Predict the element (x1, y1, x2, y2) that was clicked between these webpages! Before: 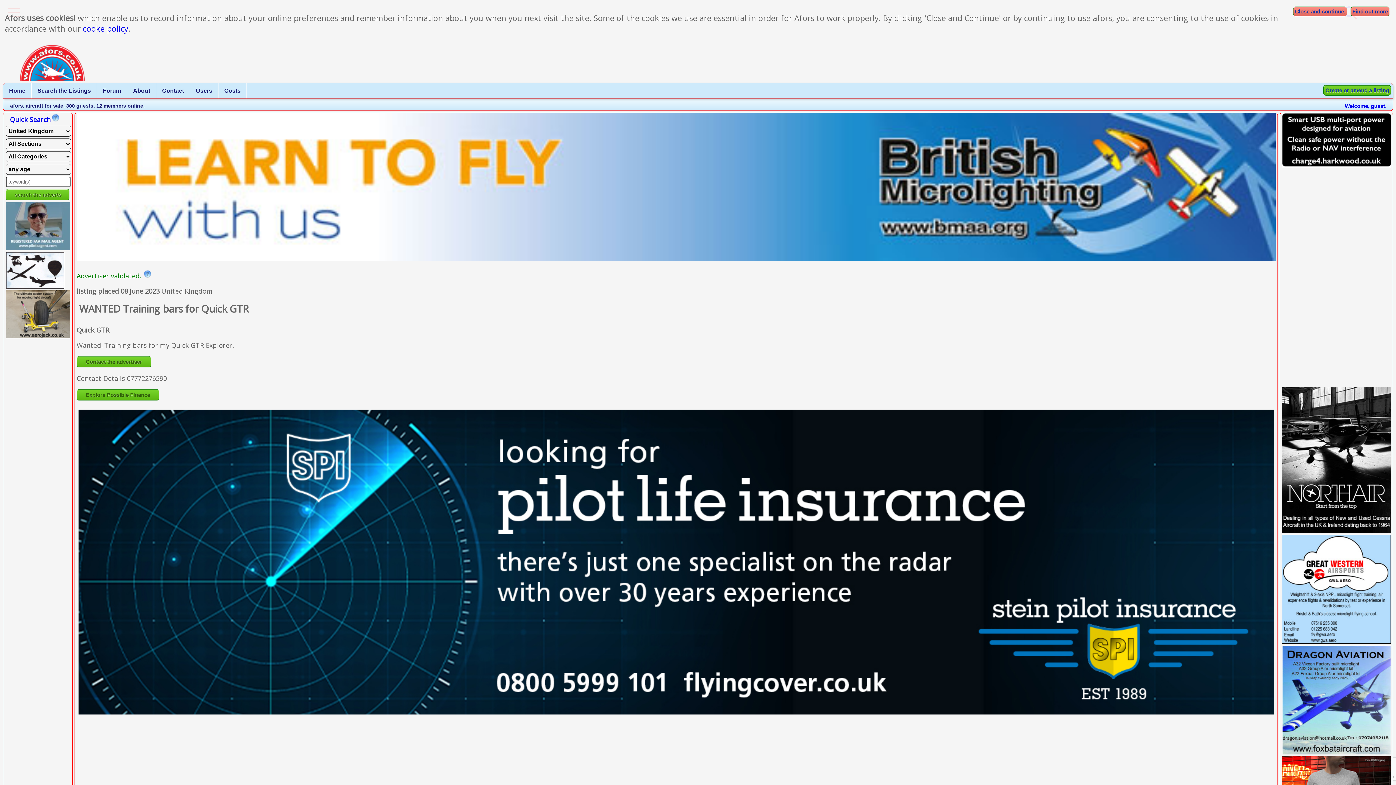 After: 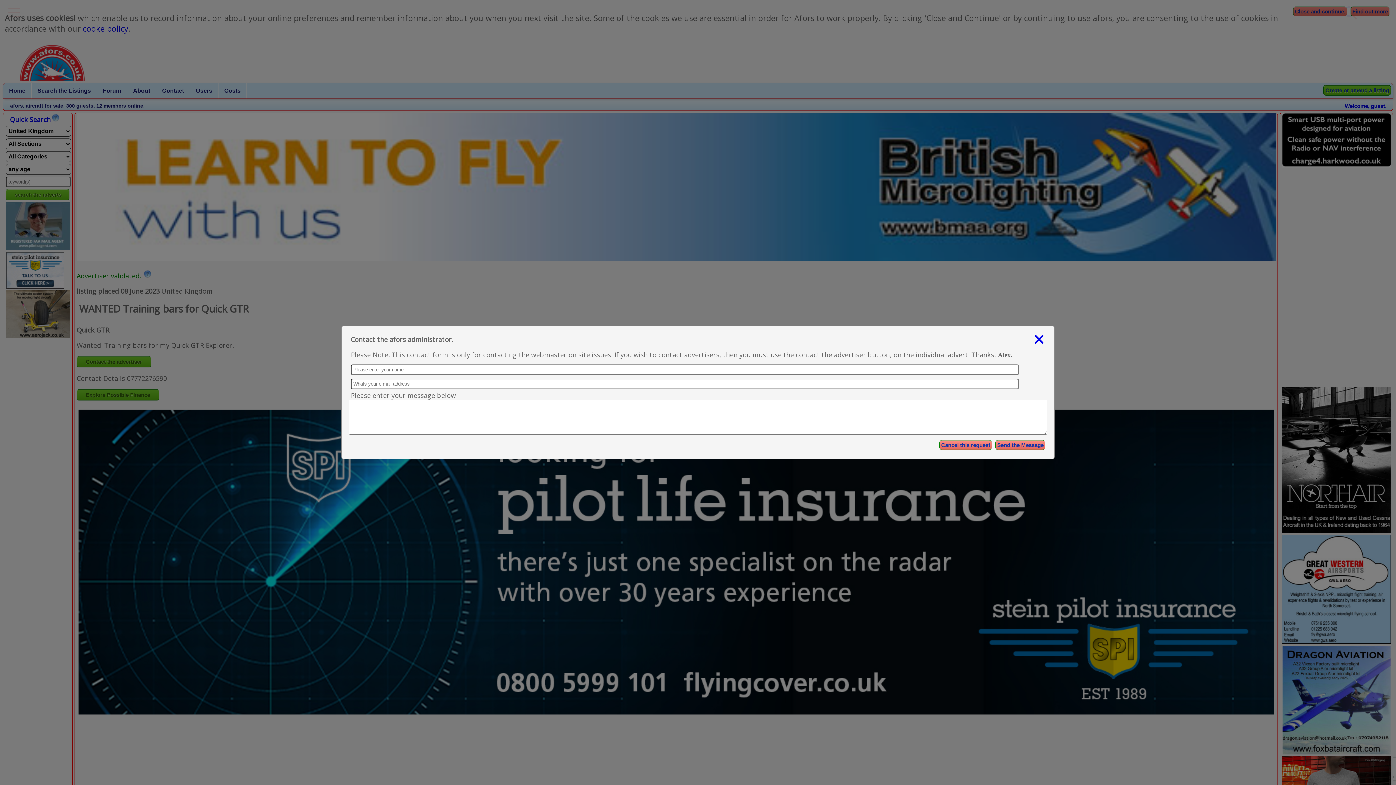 Action: bbox: (156, 83, 189, 98) label: Contact